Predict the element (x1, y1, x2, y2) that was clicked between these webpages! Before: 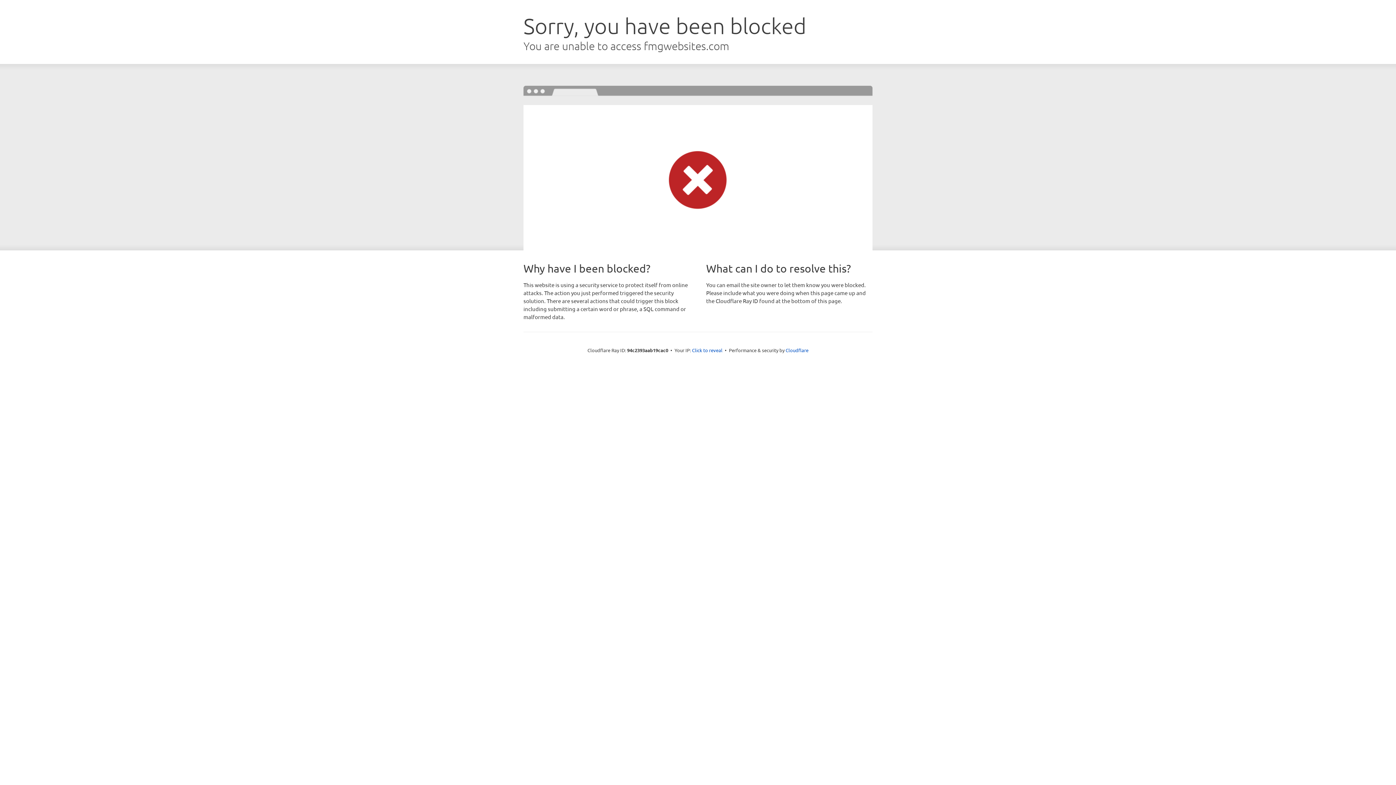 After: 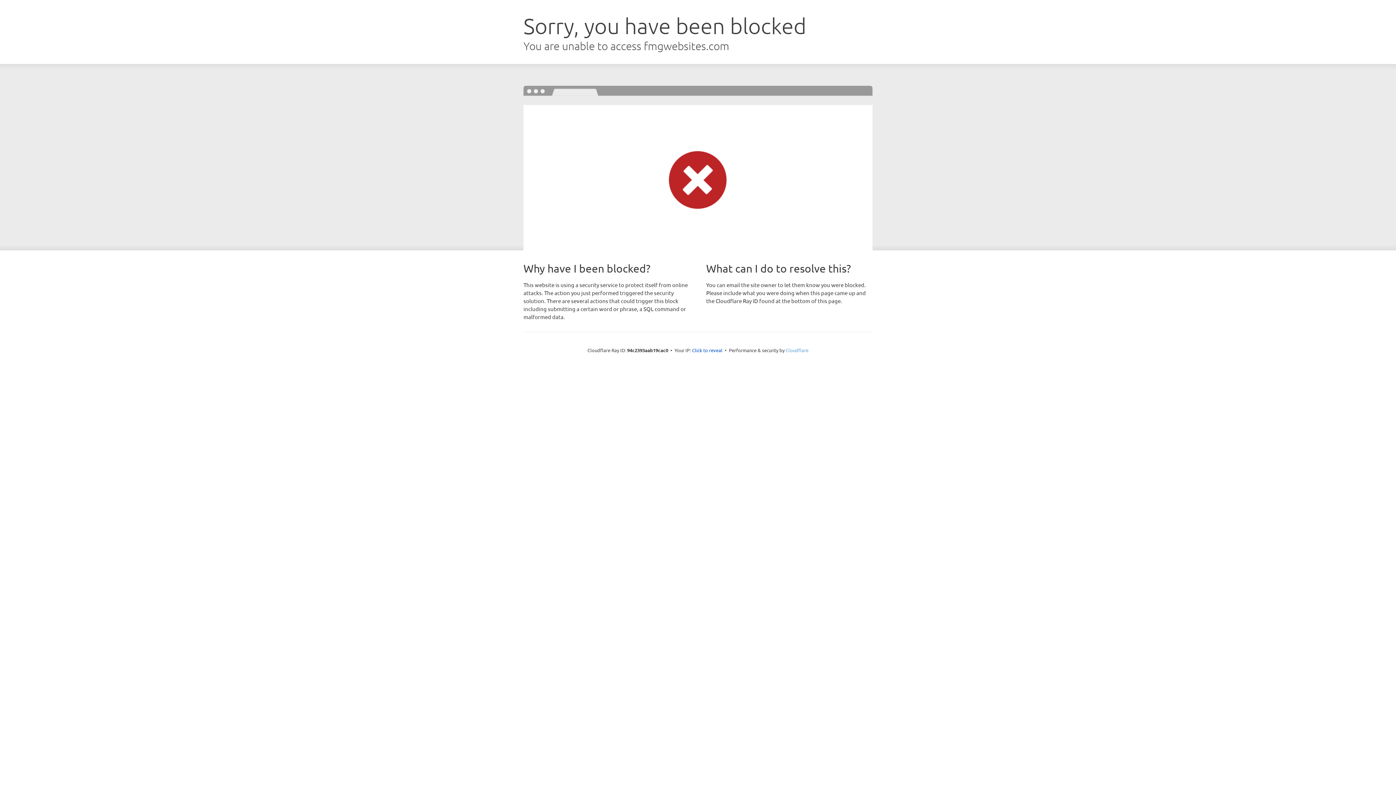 Action: label: Cloudflare bbox: (785, 347, 808, 353)